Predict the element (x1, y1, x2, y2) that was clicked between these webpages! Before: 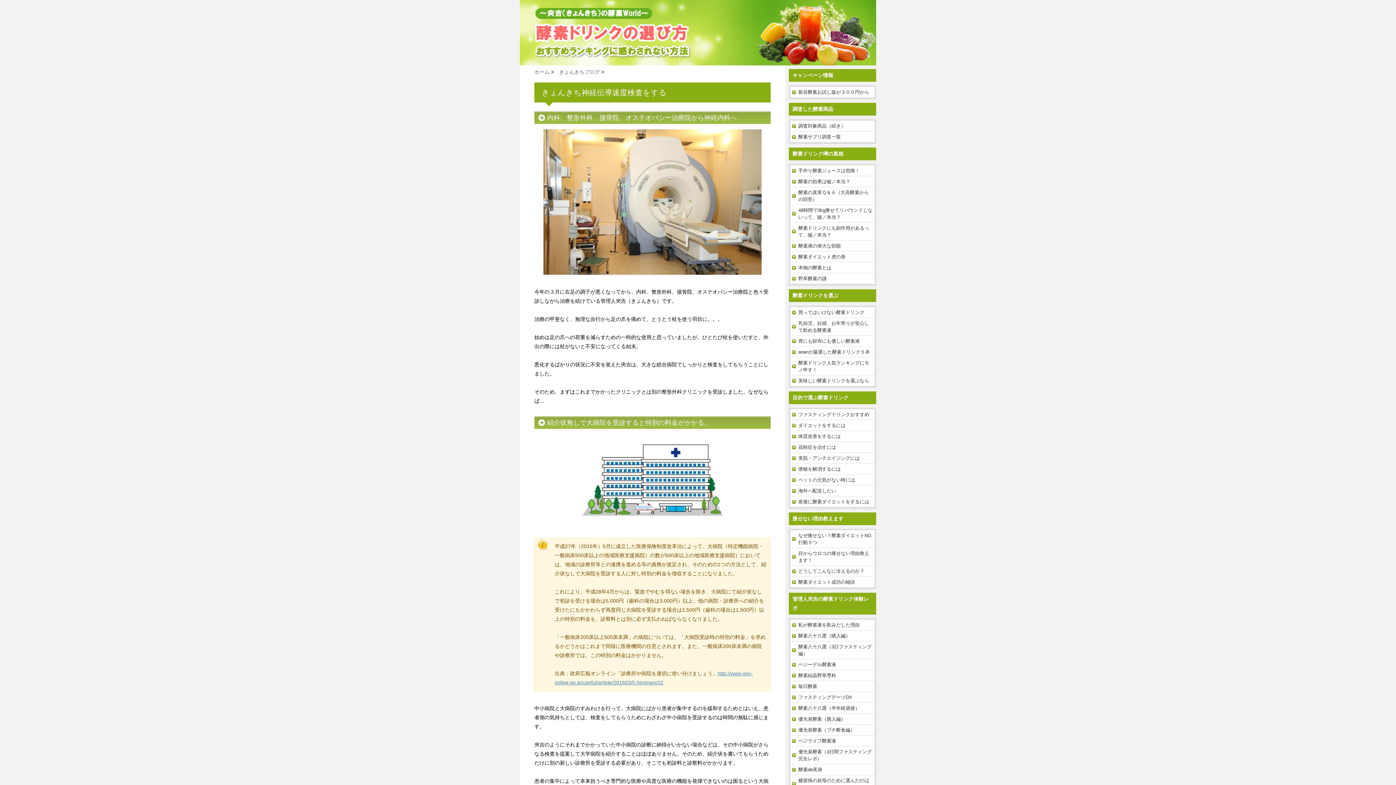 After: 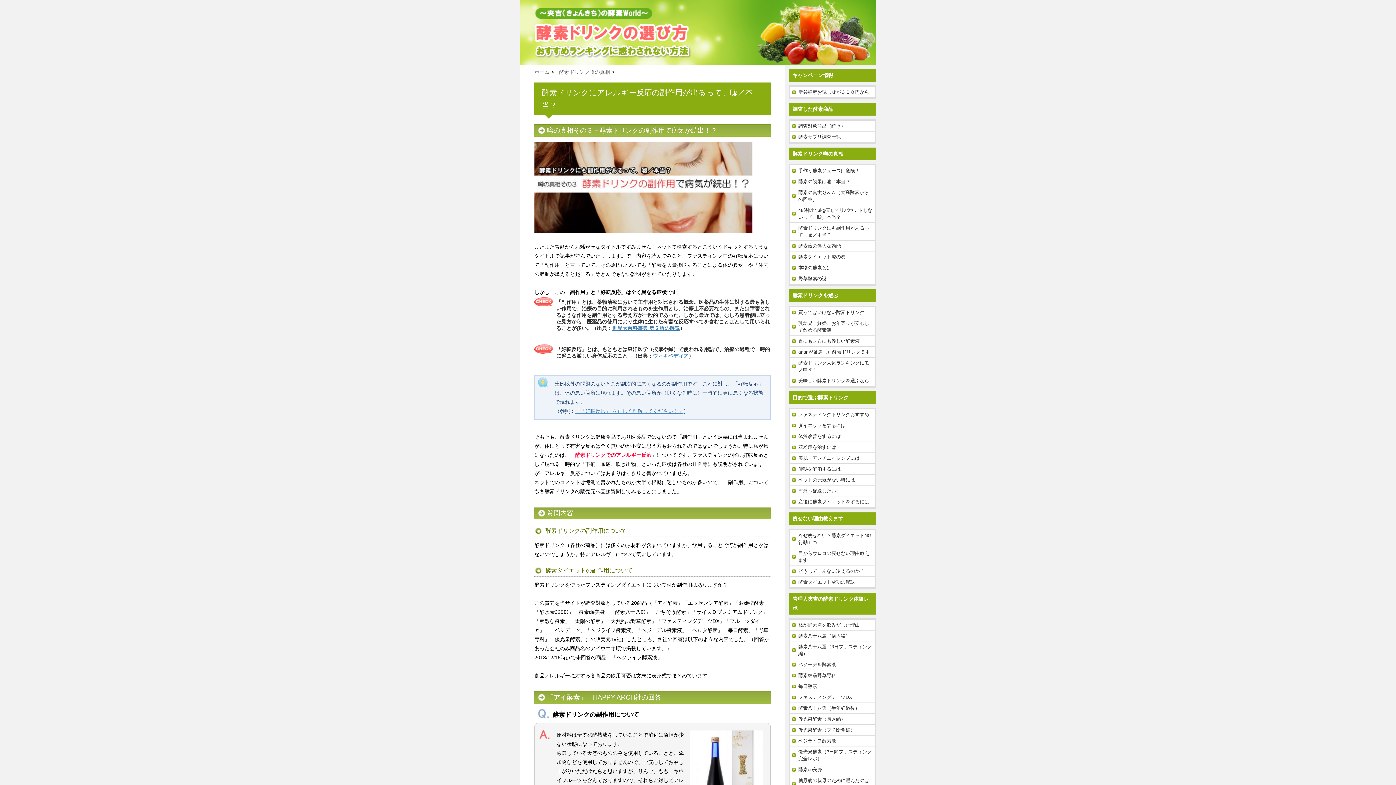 Action: label: 酵素ドリンクにも副作用があるって、嘘／本当？ bbox: (790, 222, 874, 240)